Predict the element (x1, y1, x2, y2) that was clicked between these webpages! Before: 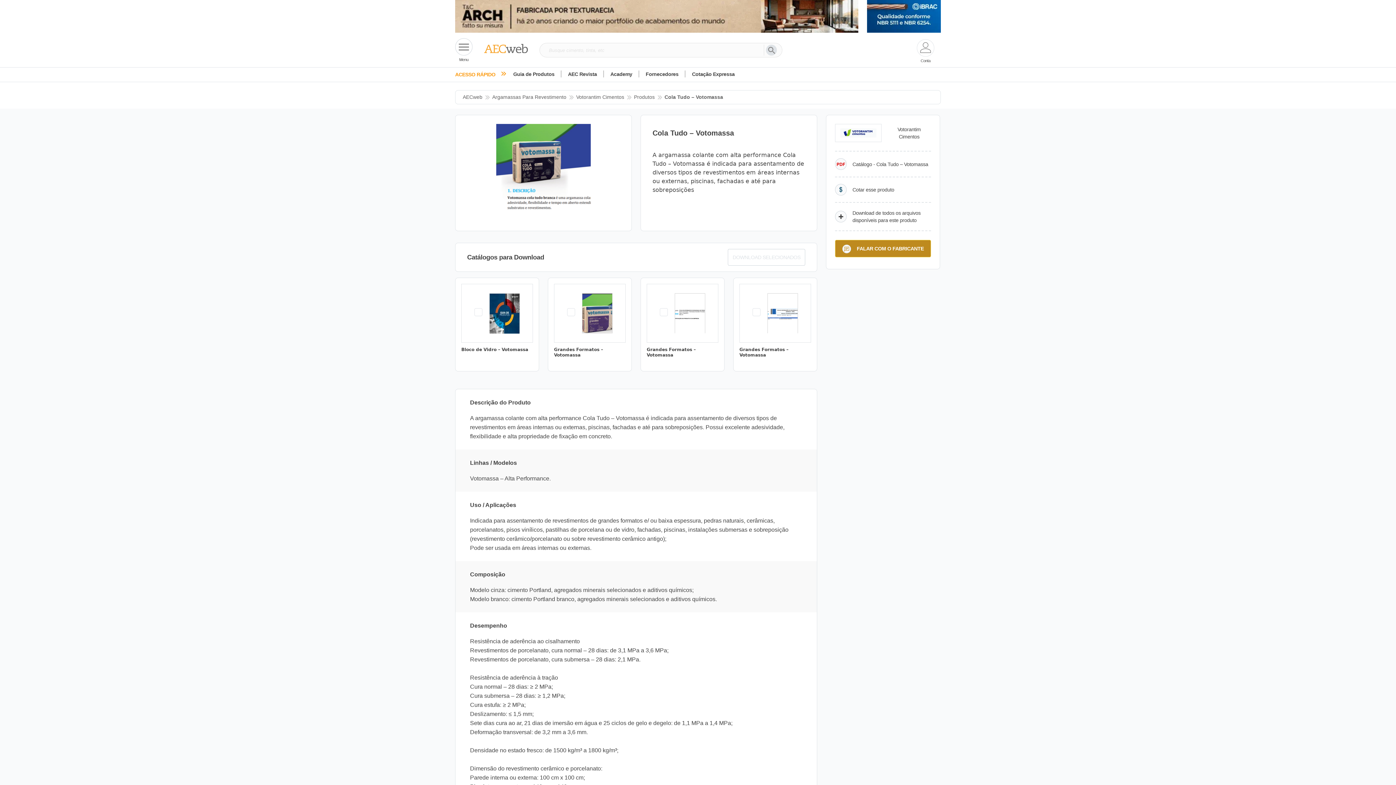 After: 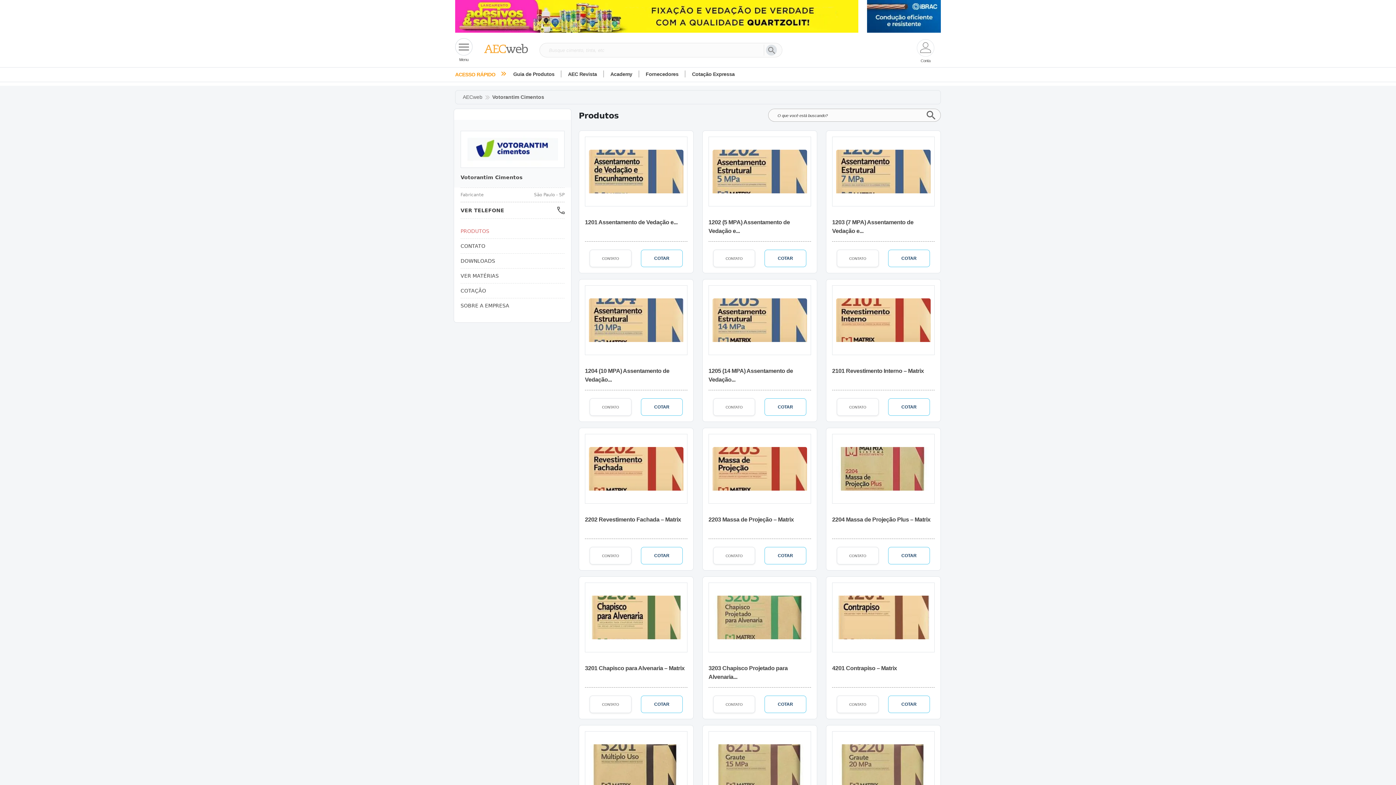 Action: bbox: (634, 93, 654, 101) label: Produtos